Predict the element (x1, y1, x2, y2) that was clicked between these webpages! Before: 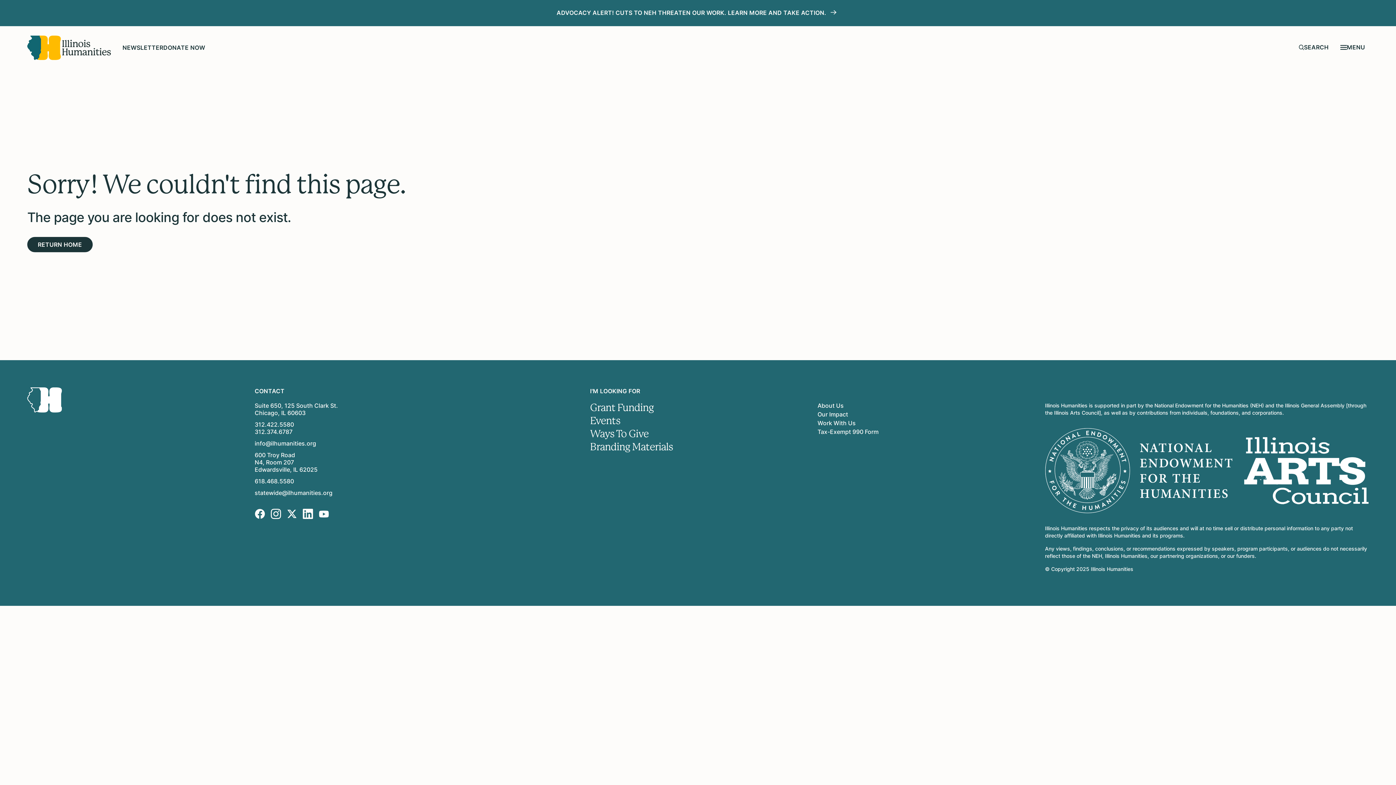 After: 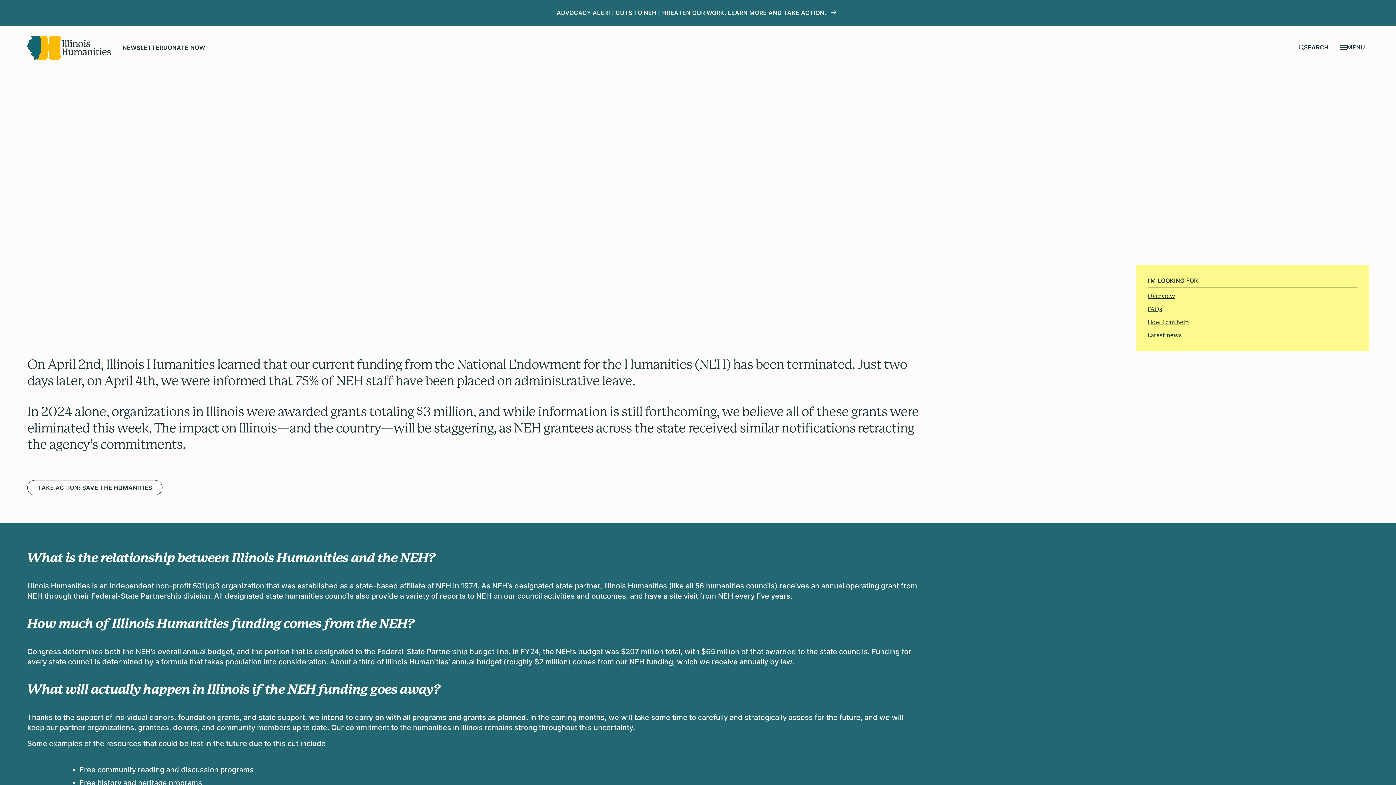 Action: label: ADVOCACY ALERT! CUTS TO NEH THREATEN OUR WORK. LEARN MORE AND TAKE ACTION.  bbox: (556, 9, 839, 16)